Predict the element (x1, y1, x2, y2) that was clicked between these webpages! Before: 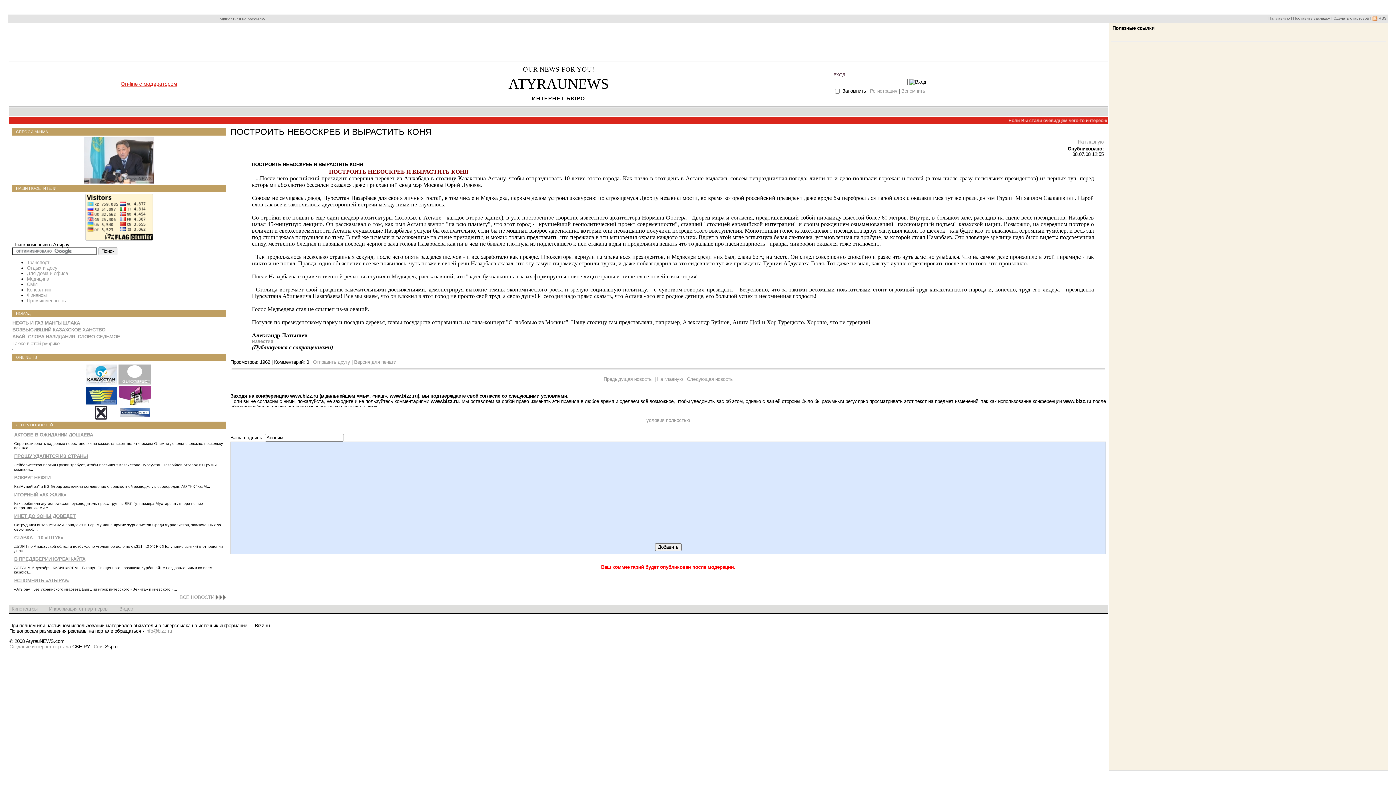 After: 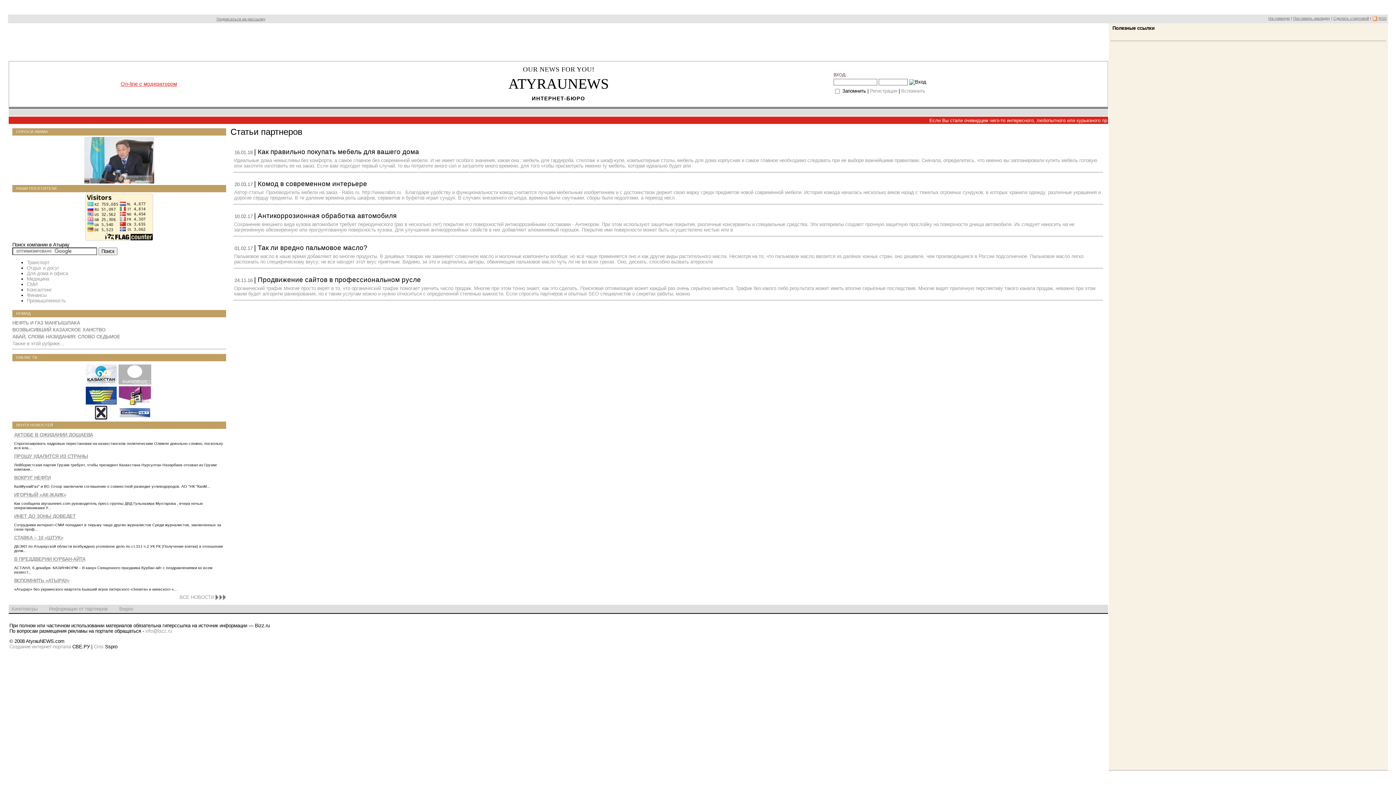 Action: label: Информация от партнеров bbox: (49, 606, 107, 612)